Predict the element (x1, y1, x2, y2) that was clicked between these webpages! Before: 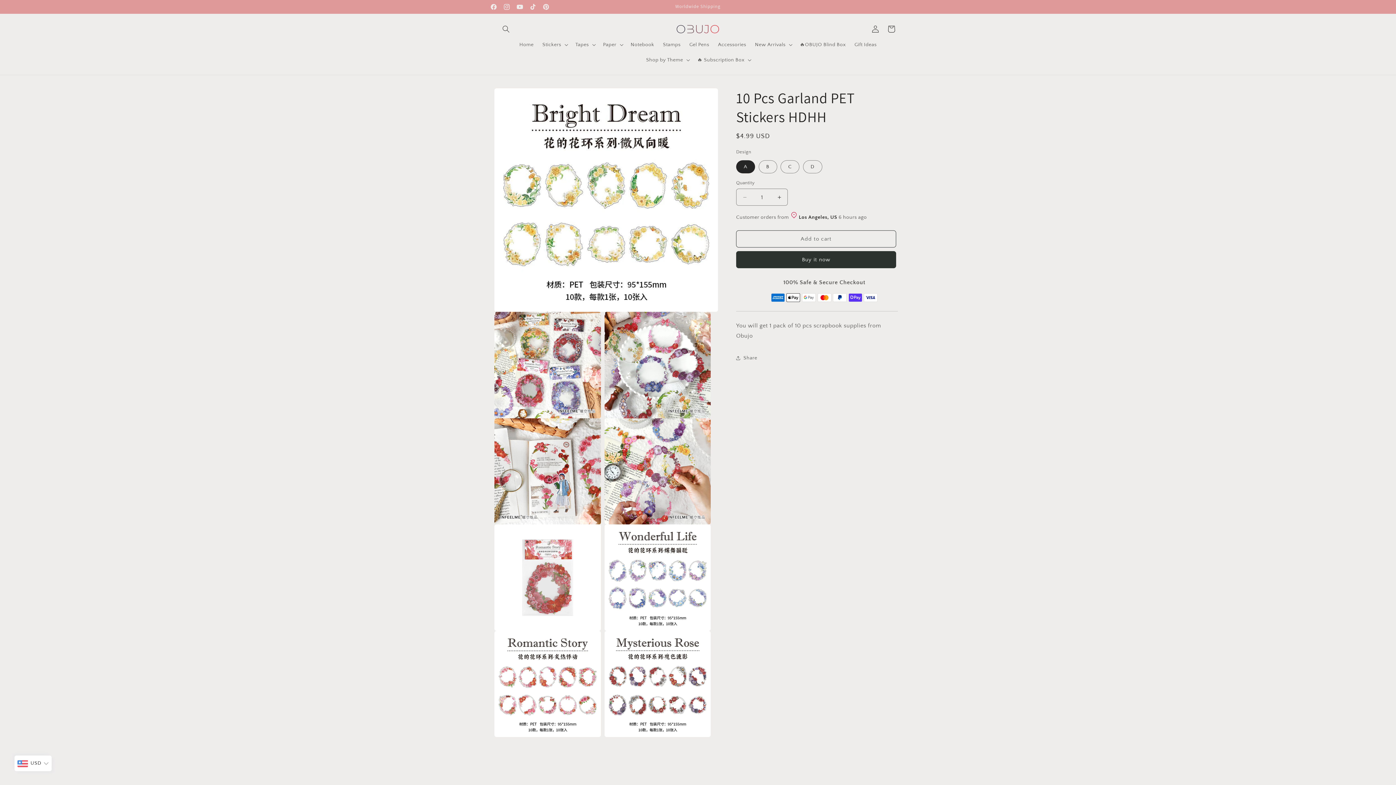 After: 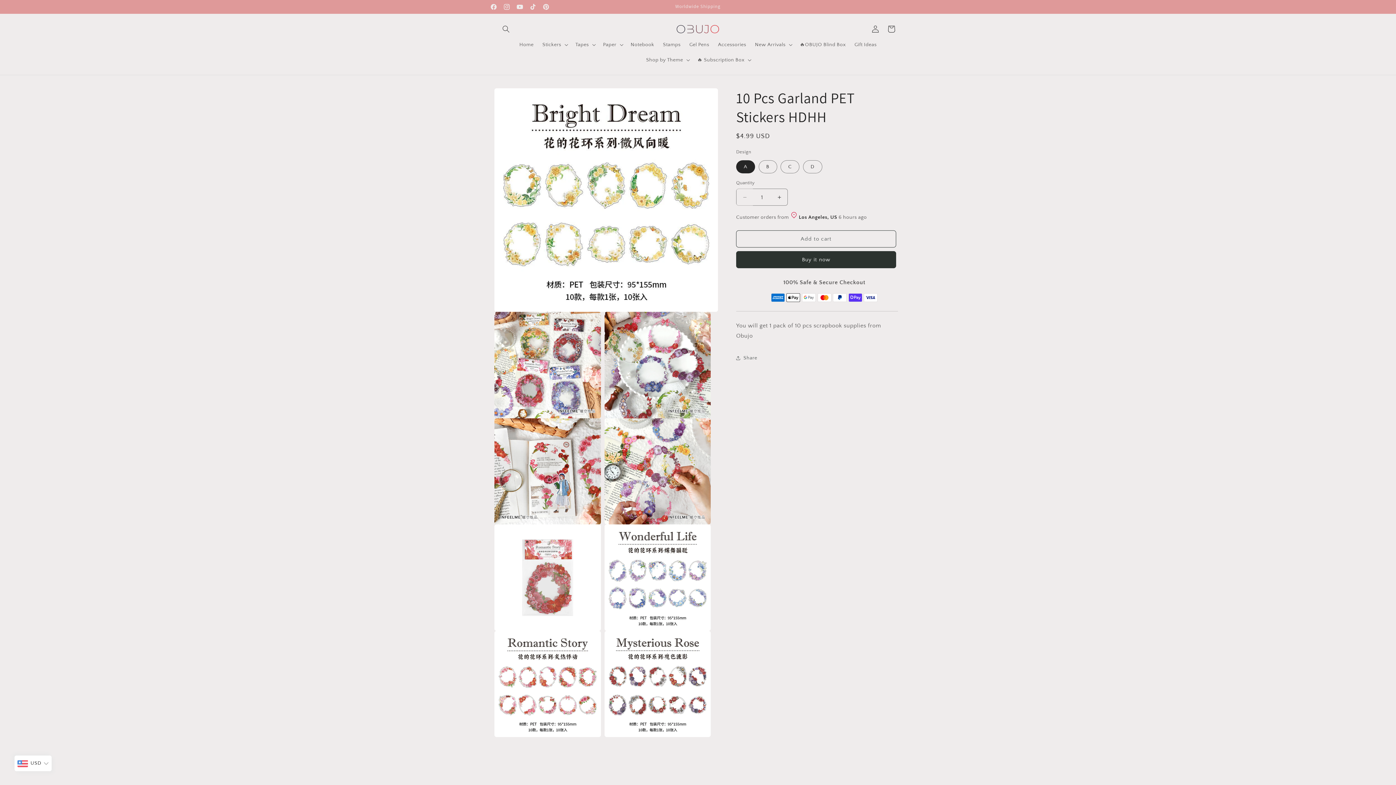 Action: label: Decrease quantity for 10 Pcs Garland PET Stickers HDHH bbox: (736, 188, 753, 205)